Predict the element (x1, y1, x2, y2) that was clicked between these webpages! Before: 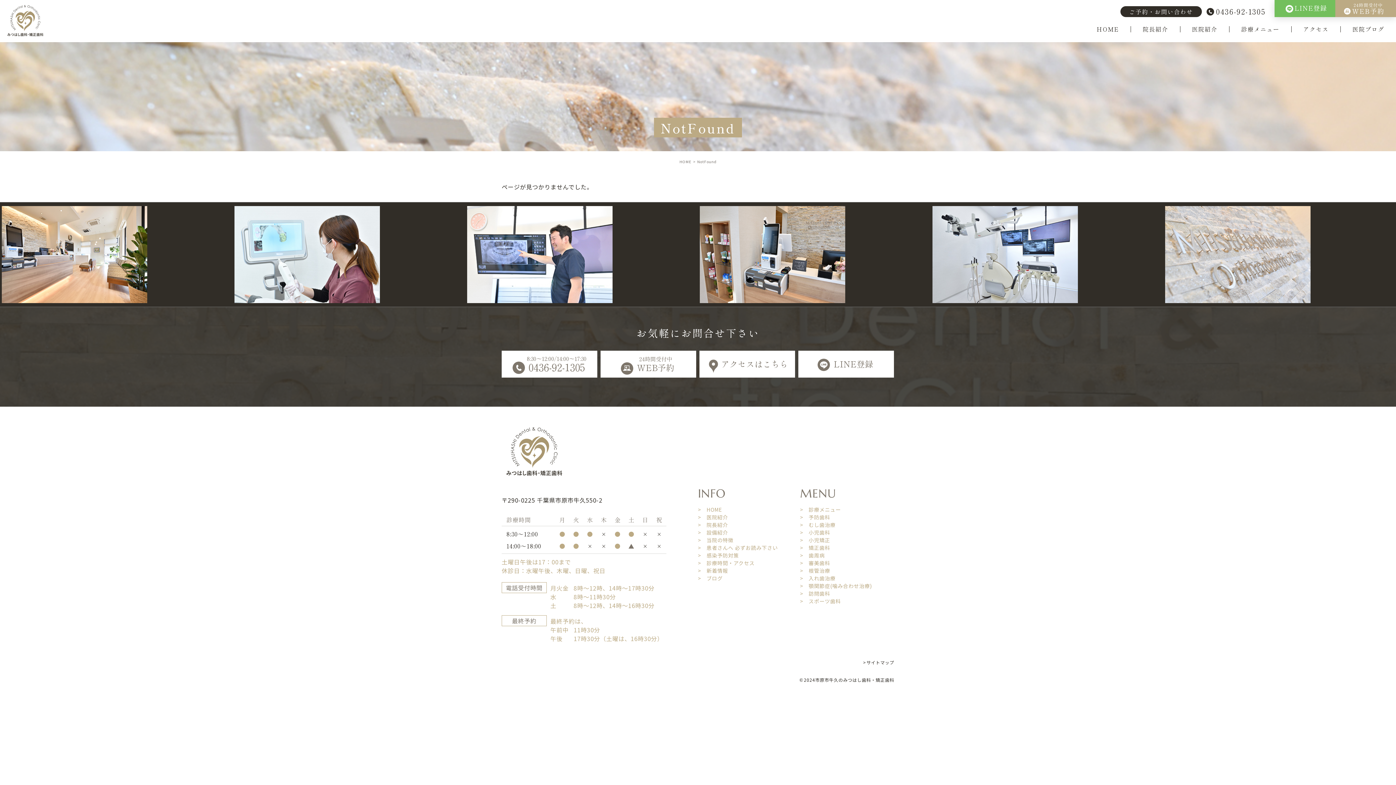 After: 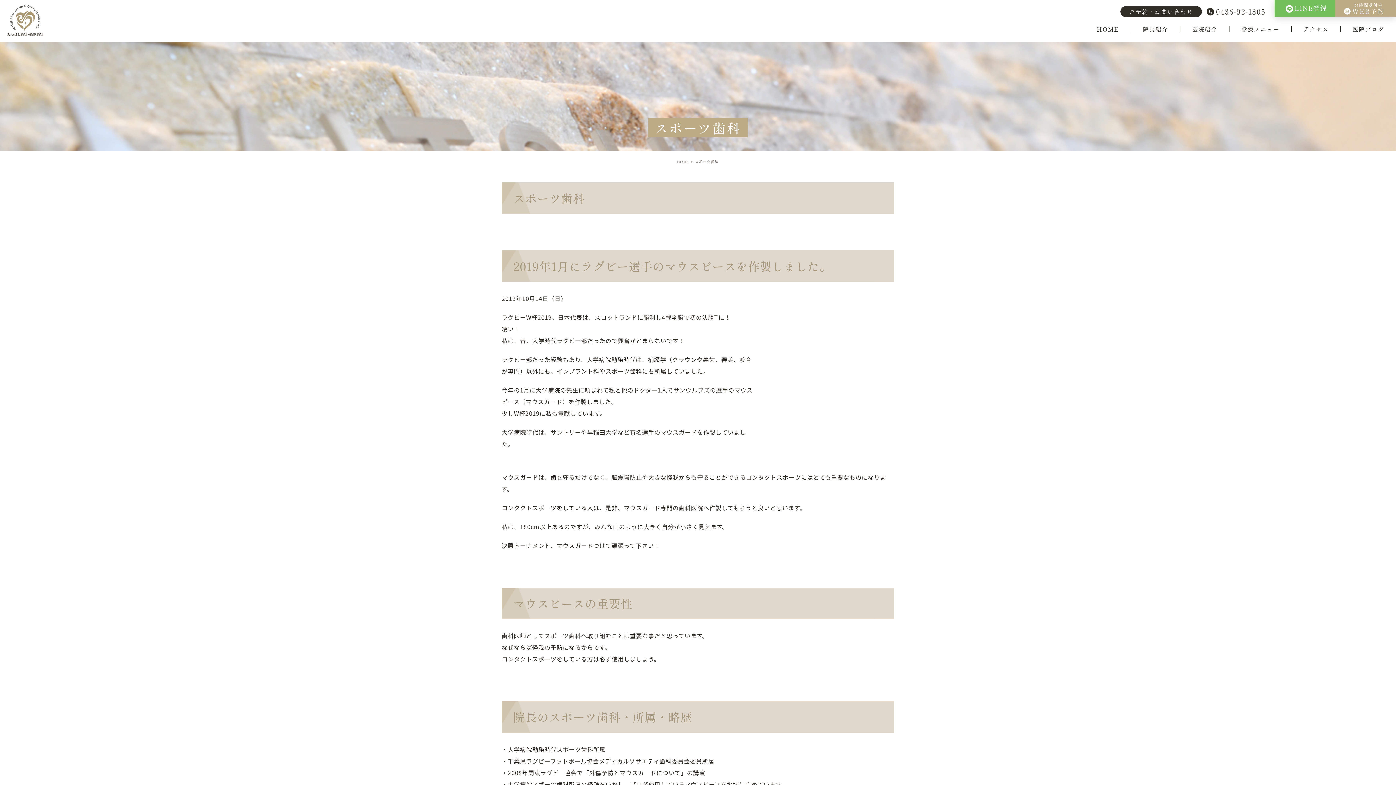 Action: label: >　スポーツ歯科 bbox: (800, 597, 841, 605)